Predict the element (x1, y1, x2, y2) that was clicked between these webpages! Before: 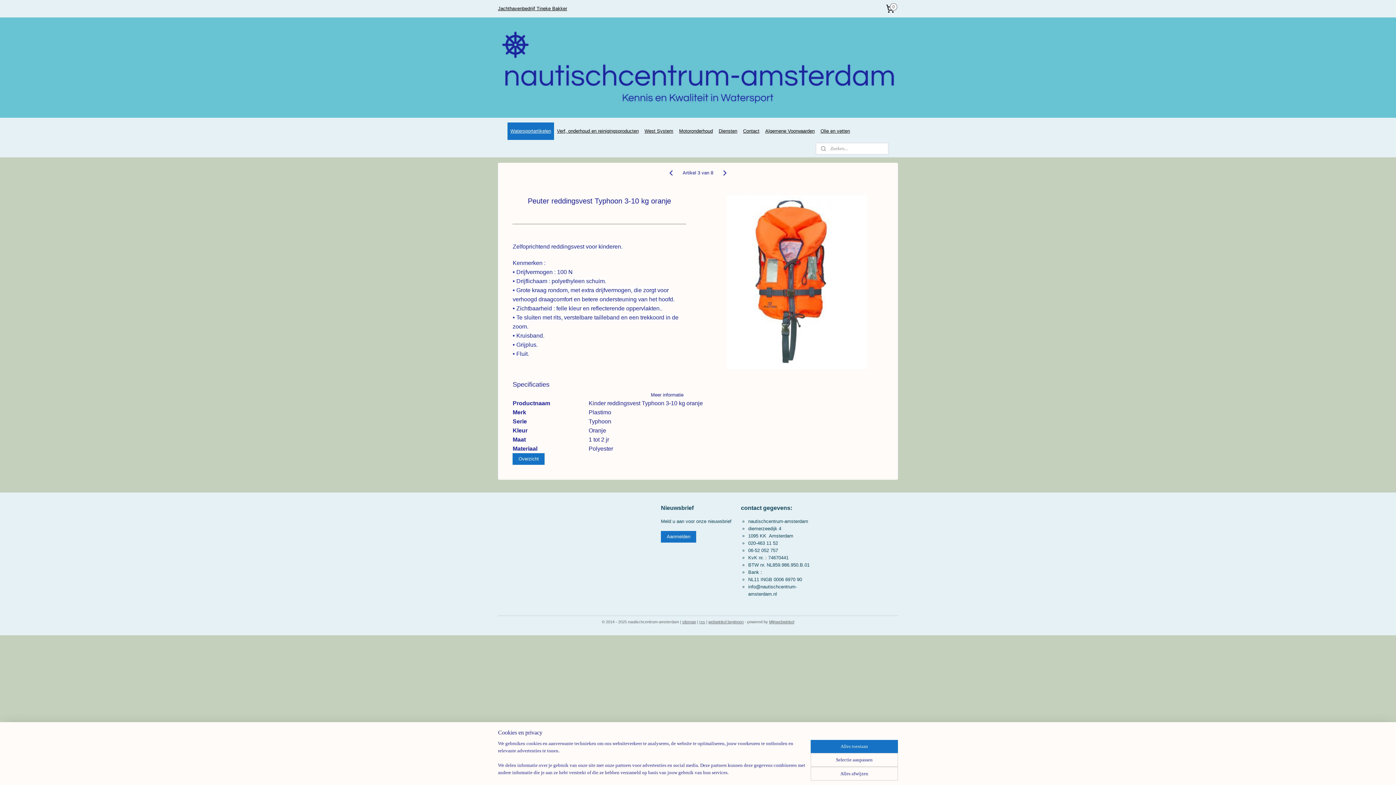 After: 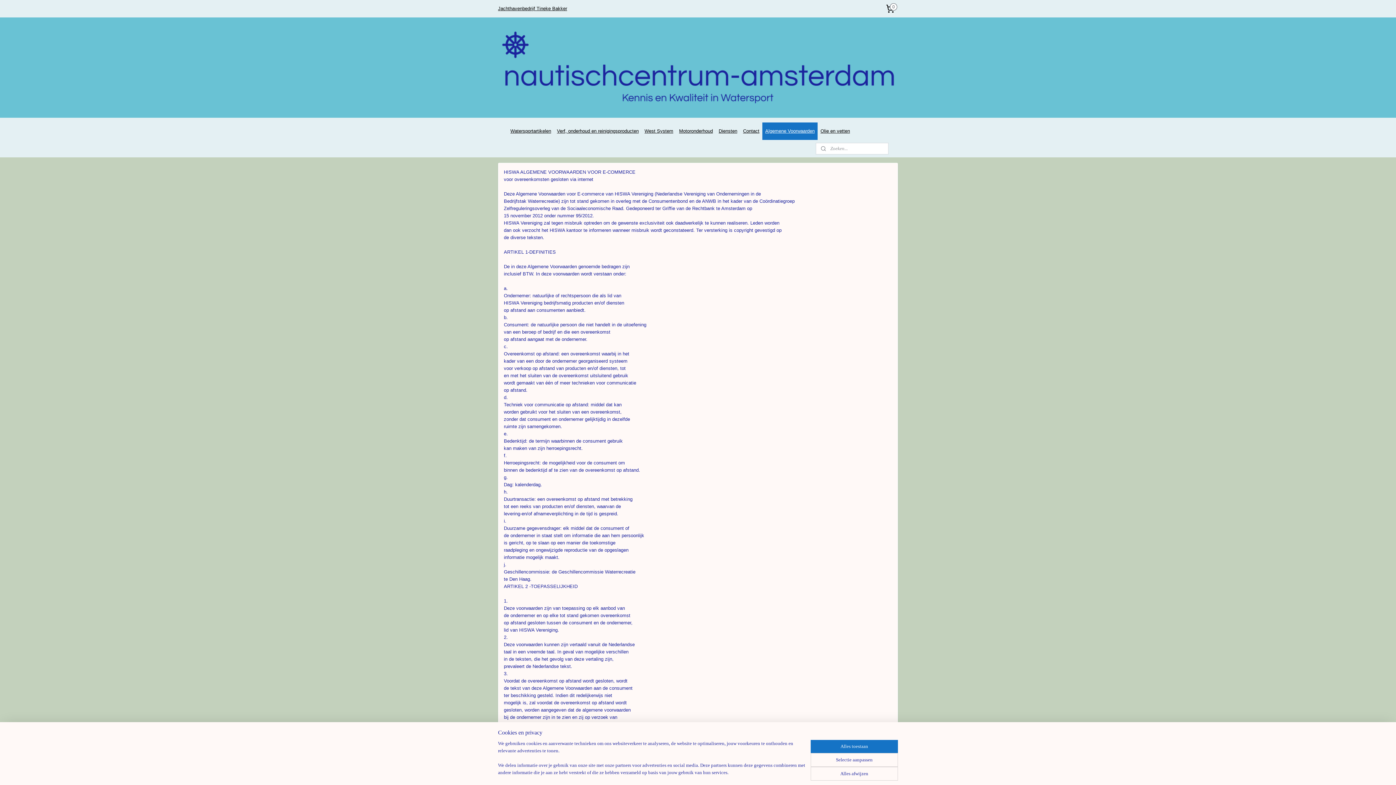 Action: label: Algemene Voorwaarden bbox: (762, 122, 817, 140)